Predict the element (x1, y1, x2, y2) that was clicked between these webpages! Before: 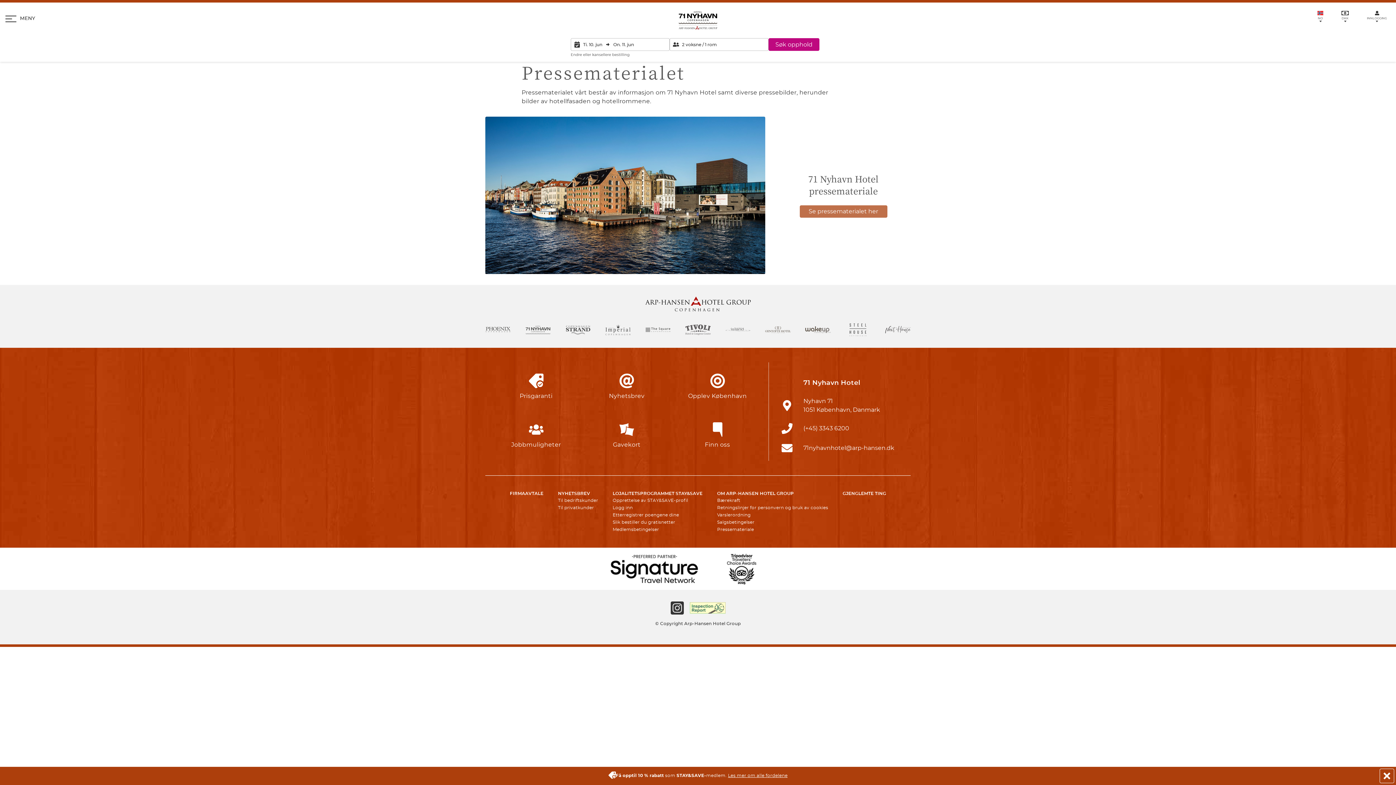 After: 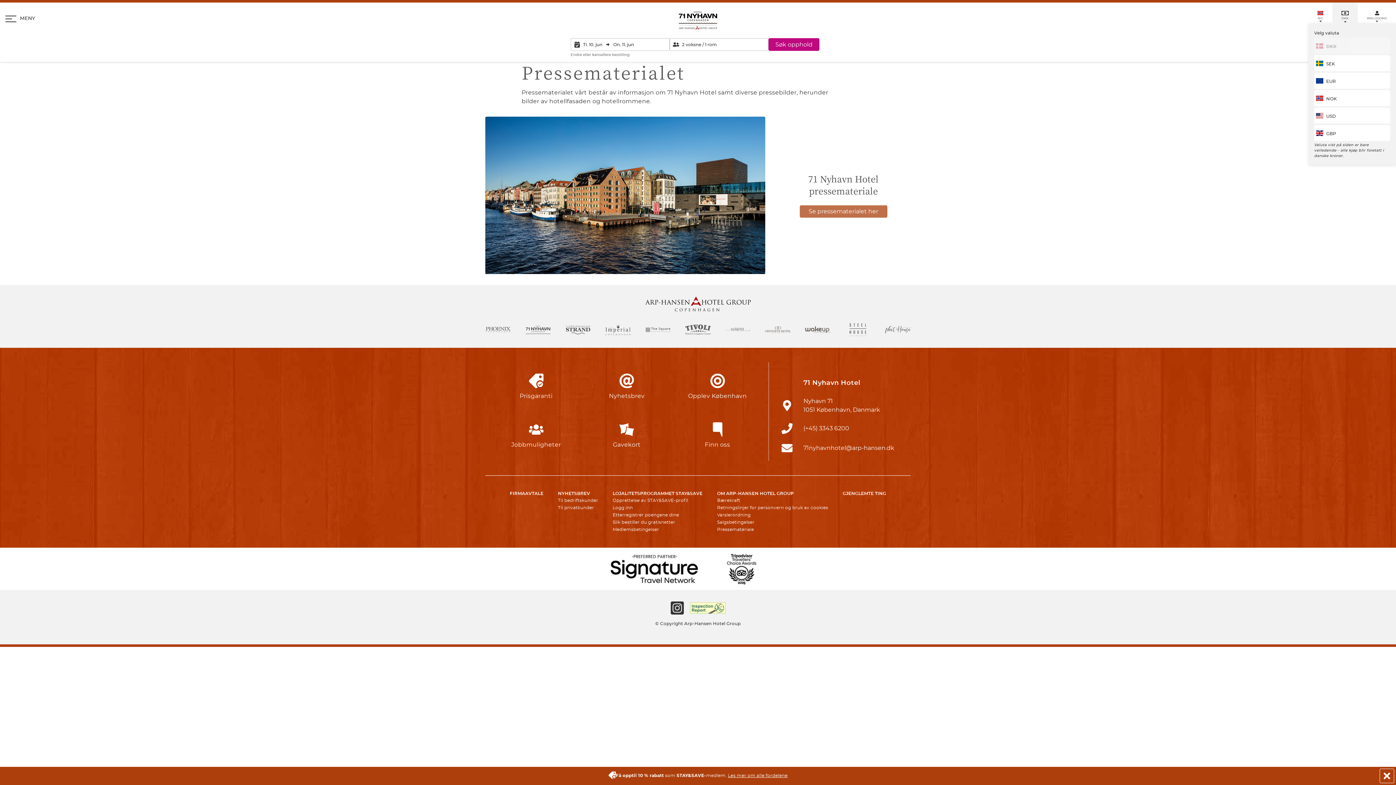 Action: label: Velg valuta
DKK bbox: (1332, 2, 1358, 24)